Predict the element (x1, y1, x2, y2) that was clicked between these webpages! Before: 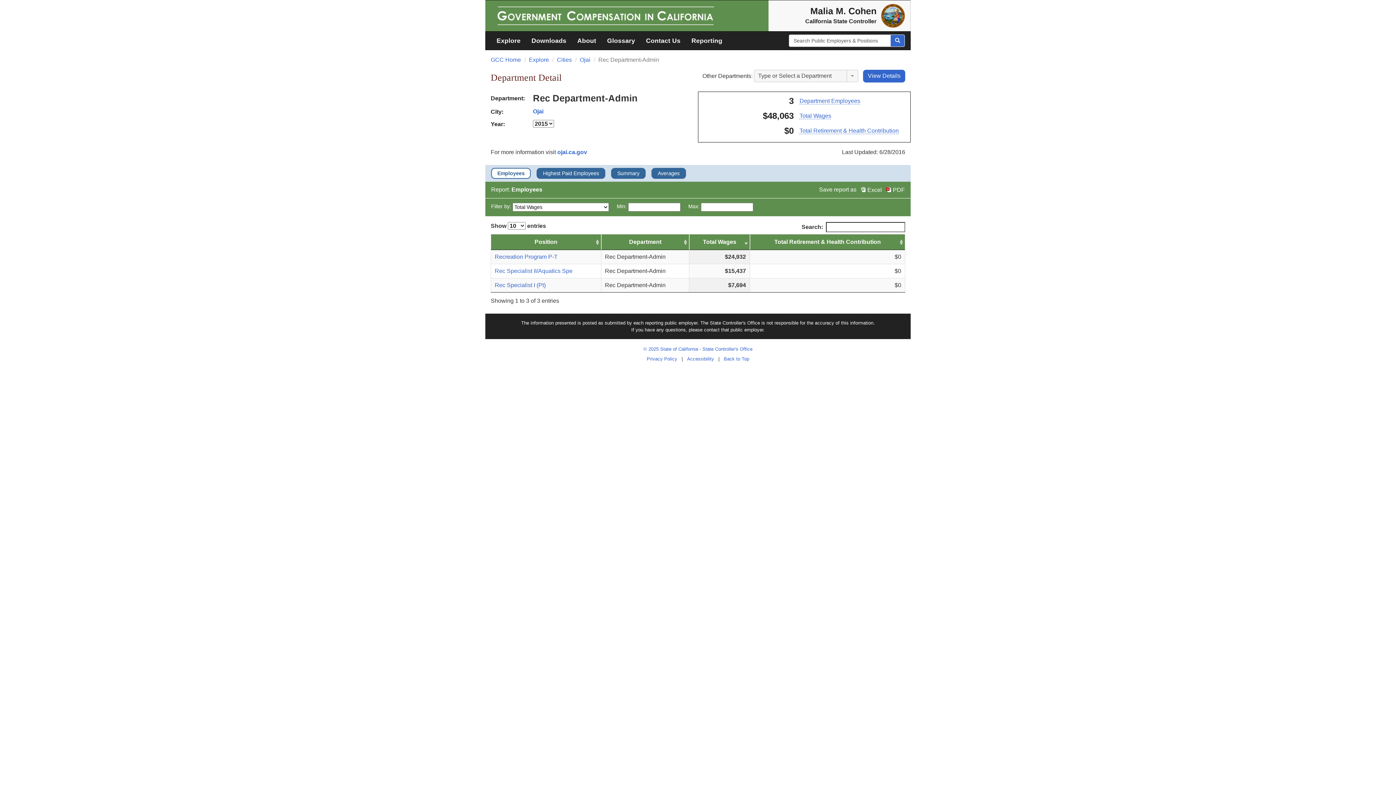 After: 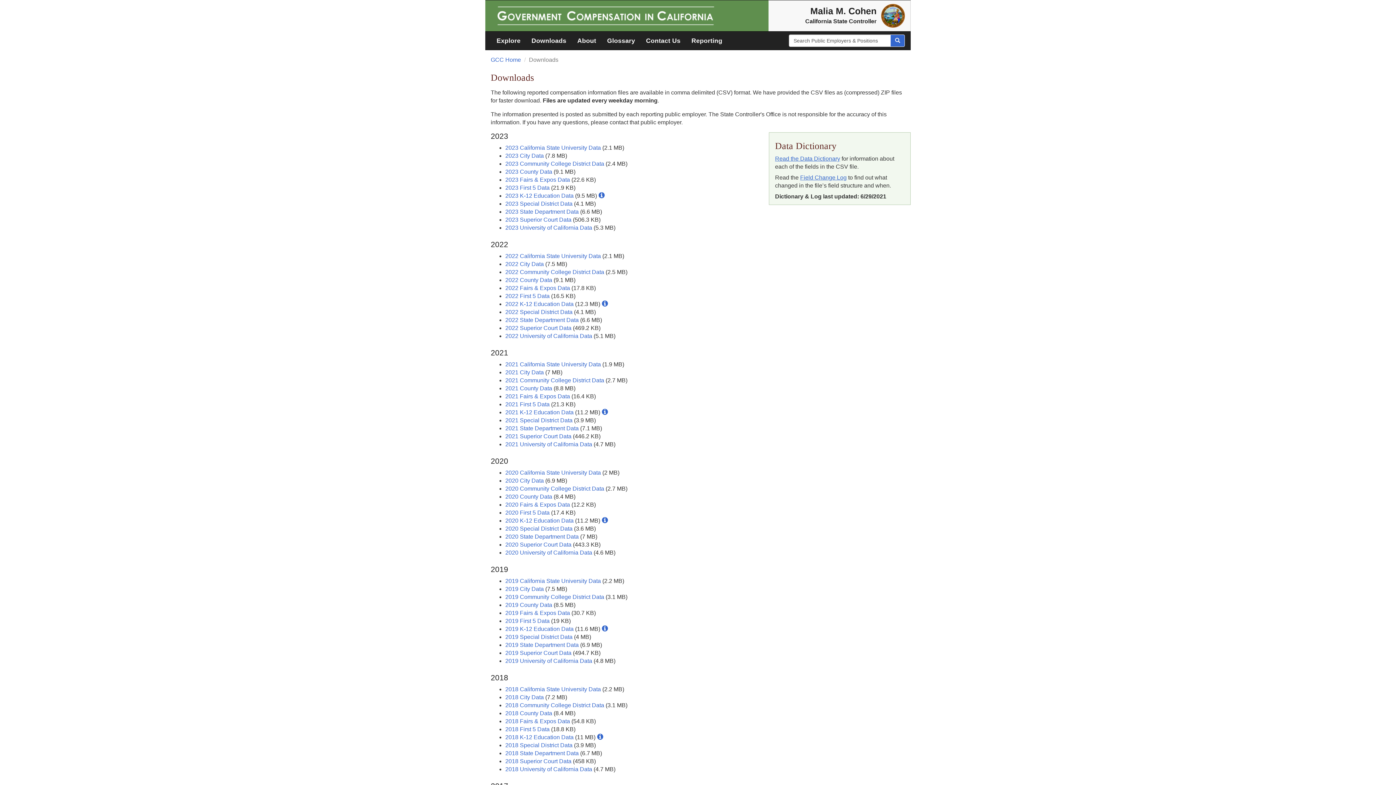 Action: bbox: (526, 31, 572, 49) label: Downloads